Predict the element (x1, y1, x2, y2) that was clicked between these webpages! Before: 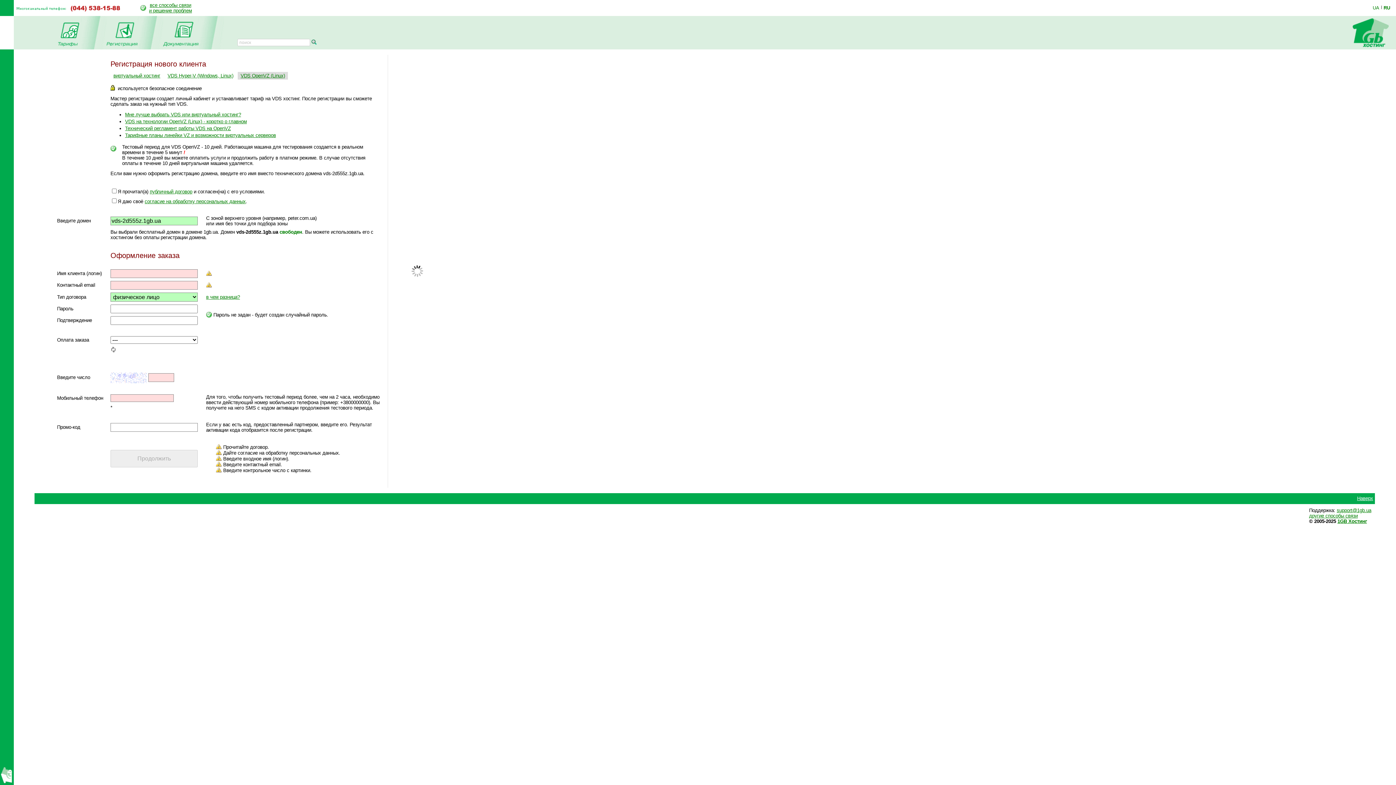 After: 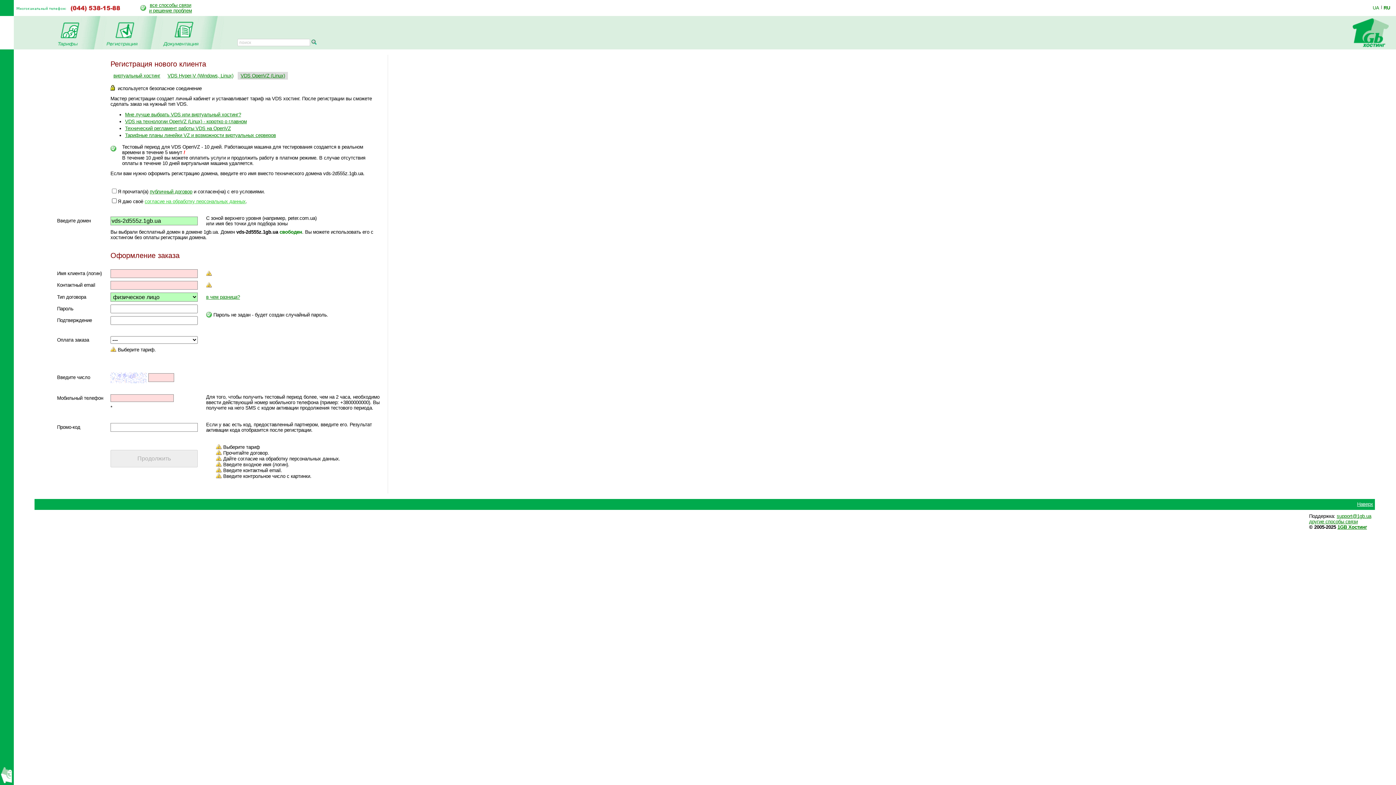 Action: label: согласие на обработку персональных данных bbox: (144, 198, 245, 204)